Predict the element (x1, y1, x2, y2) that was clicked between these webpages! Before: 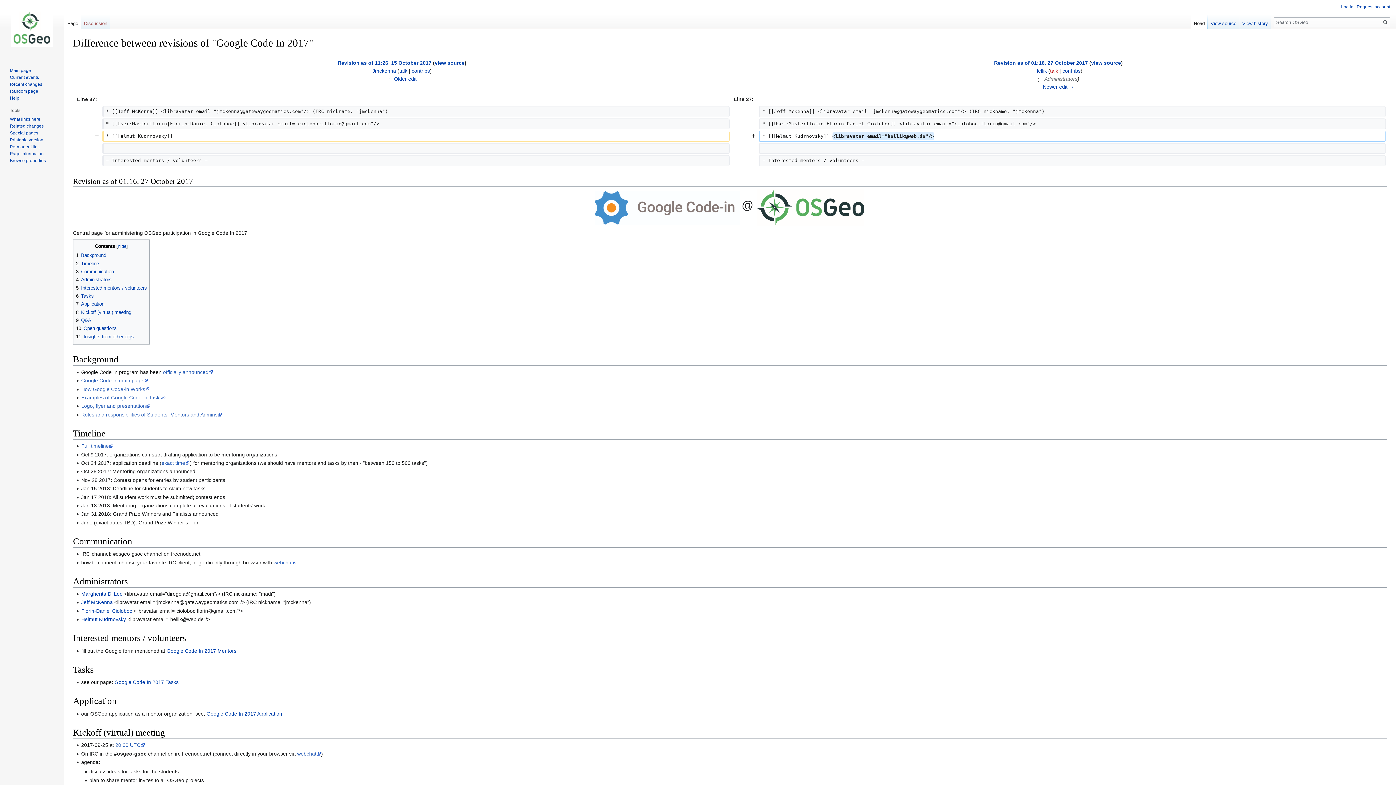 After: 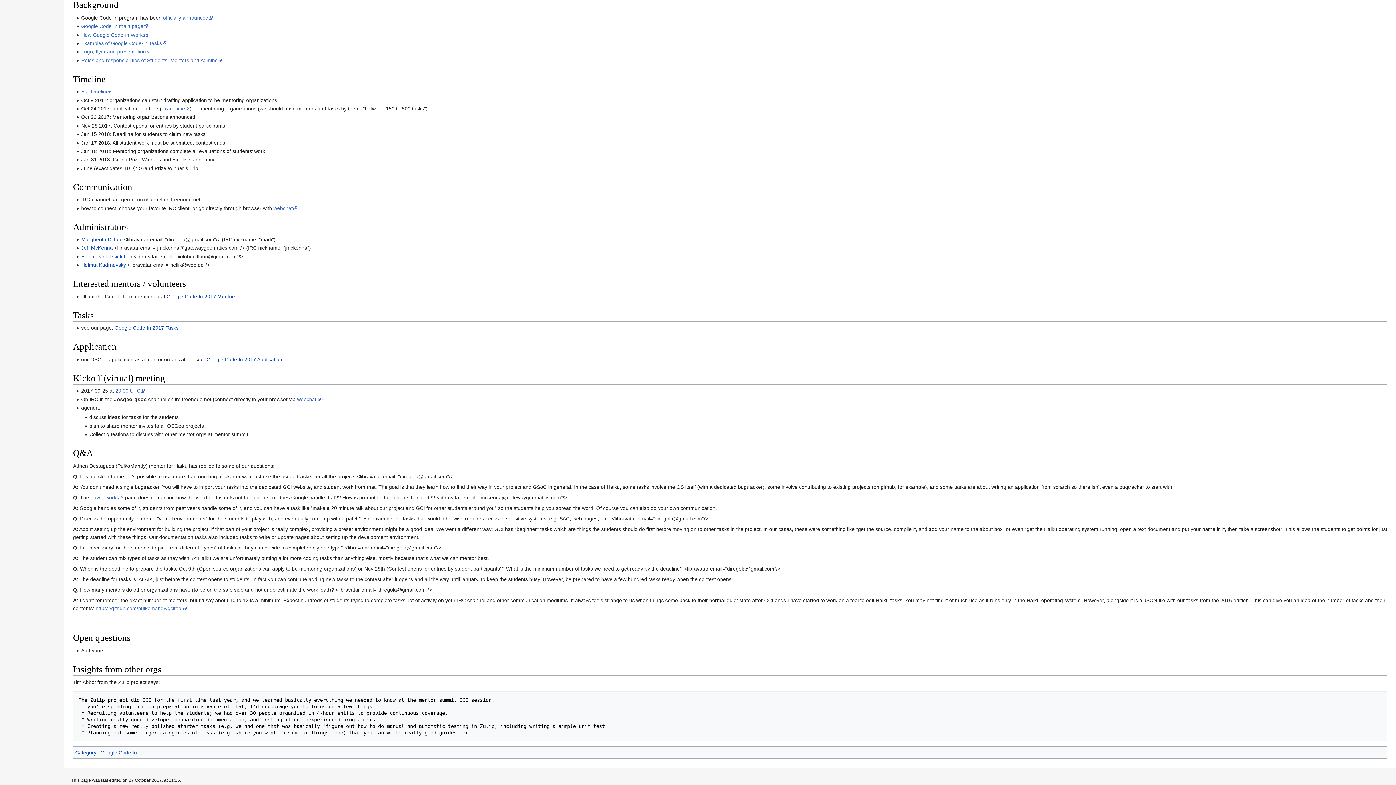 Action: bbox: (76, 252, 106, 258) label: 1	Background